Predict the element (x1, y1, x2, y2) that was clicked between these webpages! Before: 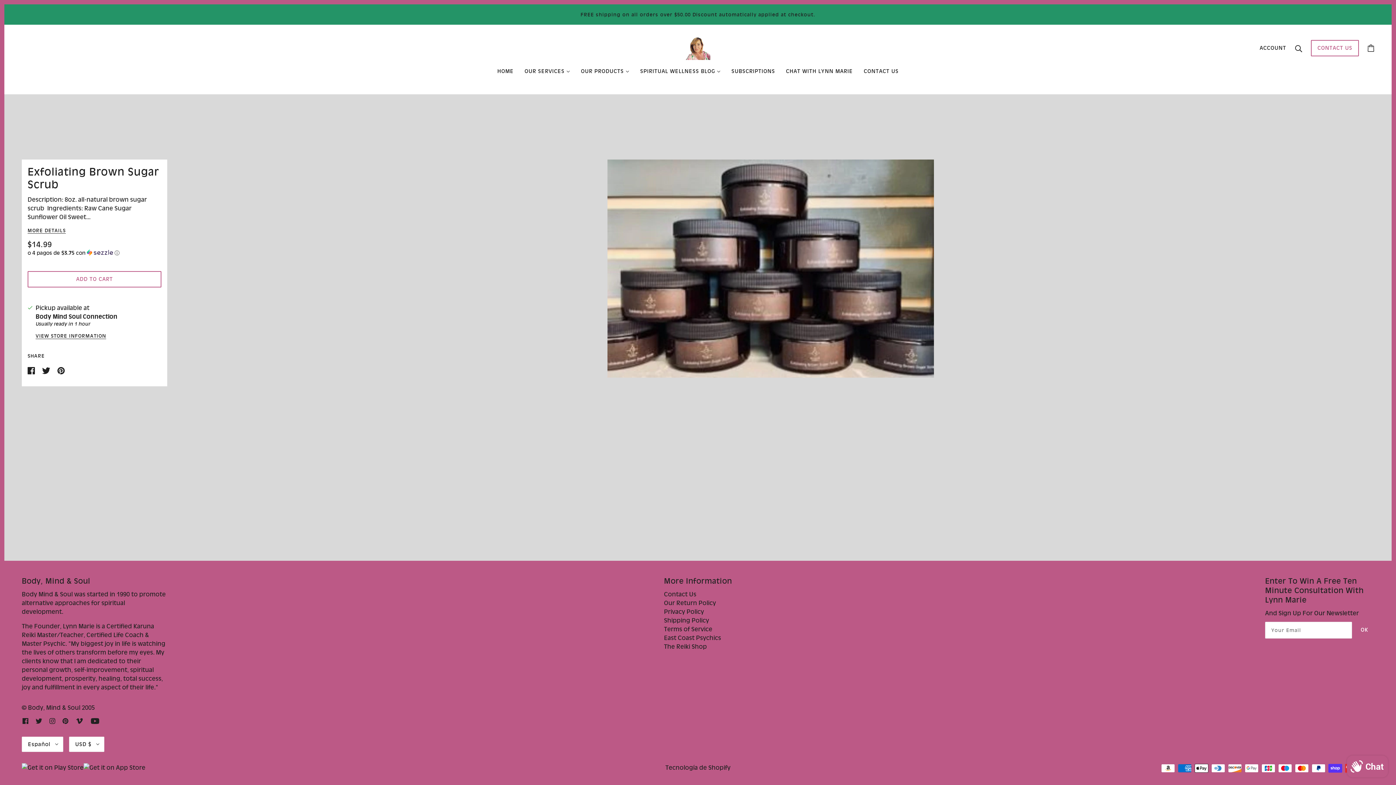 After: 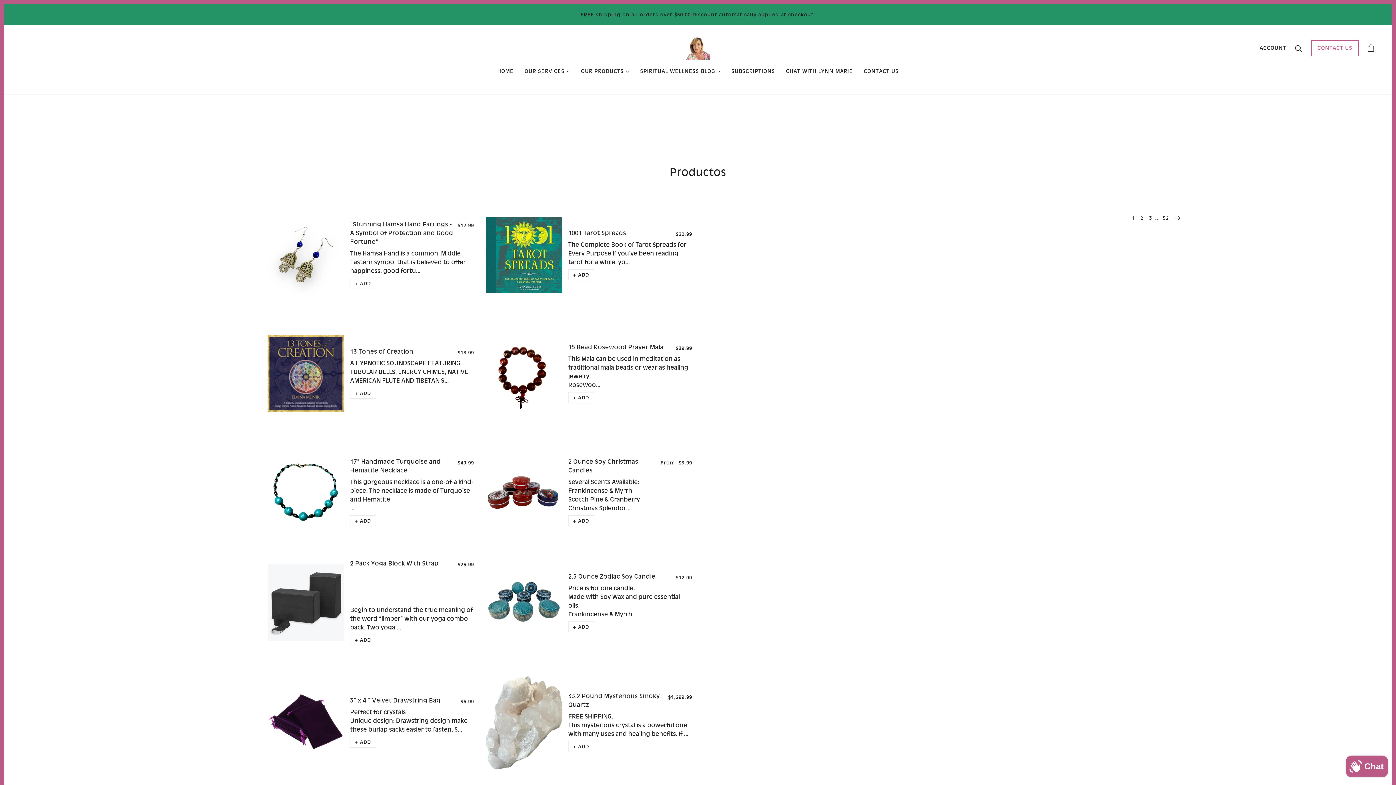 Action: label: FREE shipping on all orders over $50.00 Discount automatically applied at checkout. bbox: (4, 4, 1392, 24)